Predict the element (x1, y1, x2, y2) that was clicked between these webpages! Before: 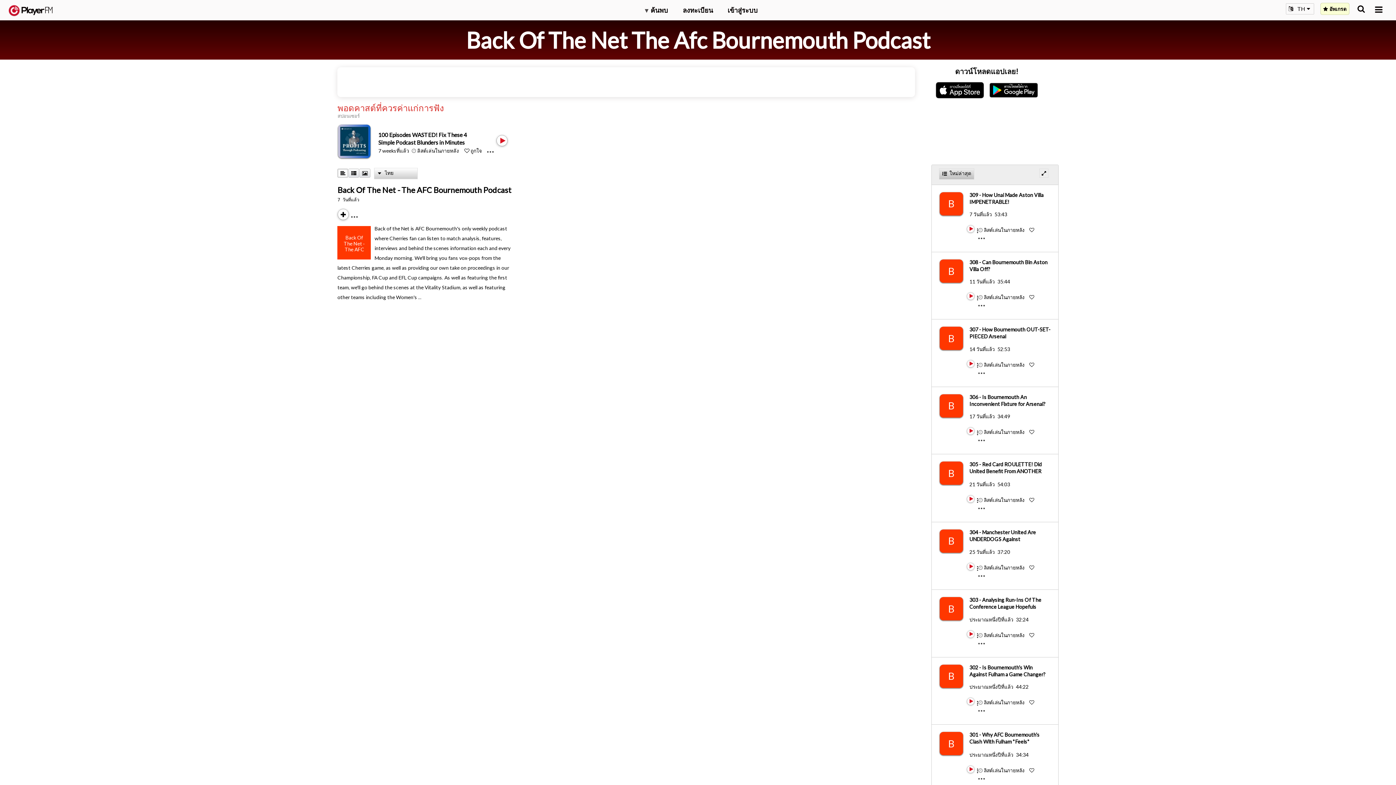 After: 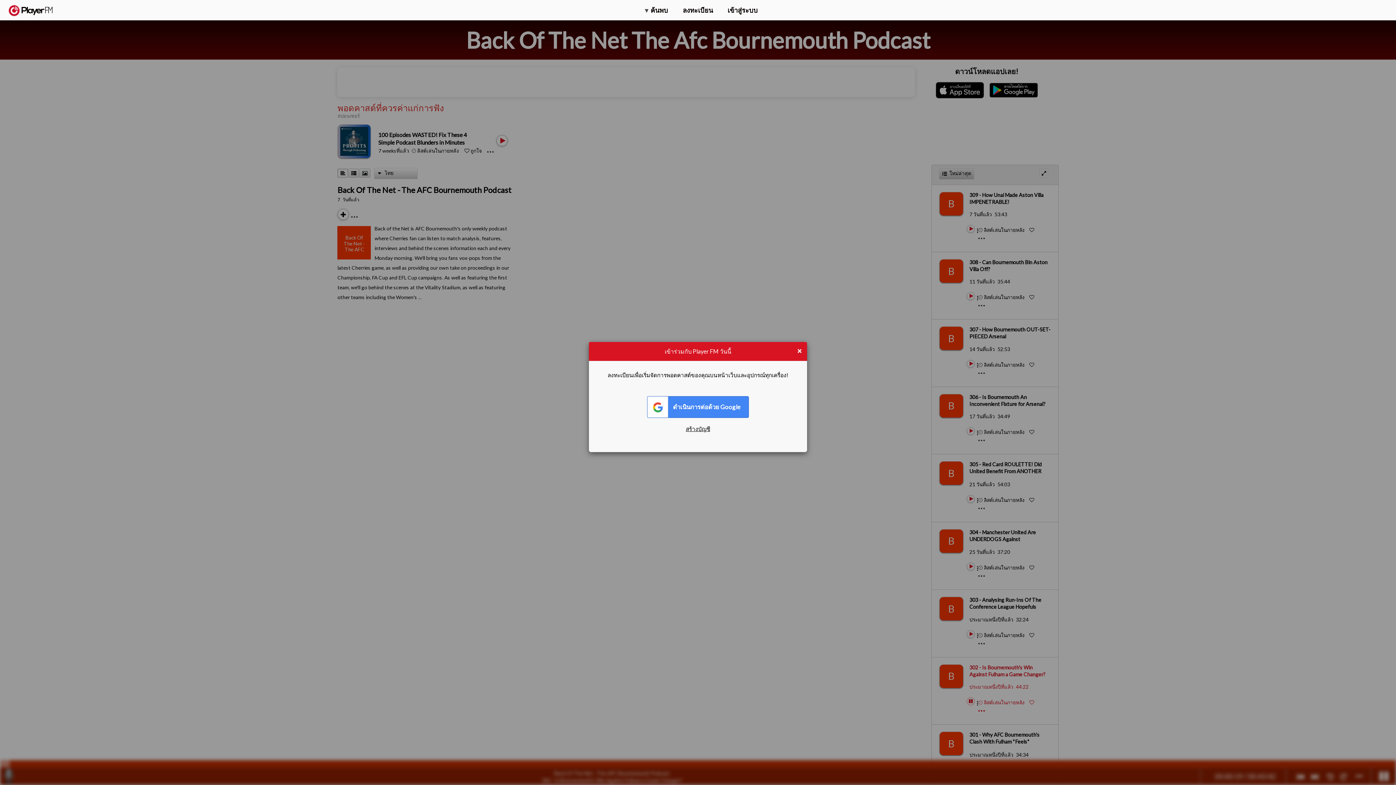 Action: bbox: (967, 704, 968, 705) label: Play